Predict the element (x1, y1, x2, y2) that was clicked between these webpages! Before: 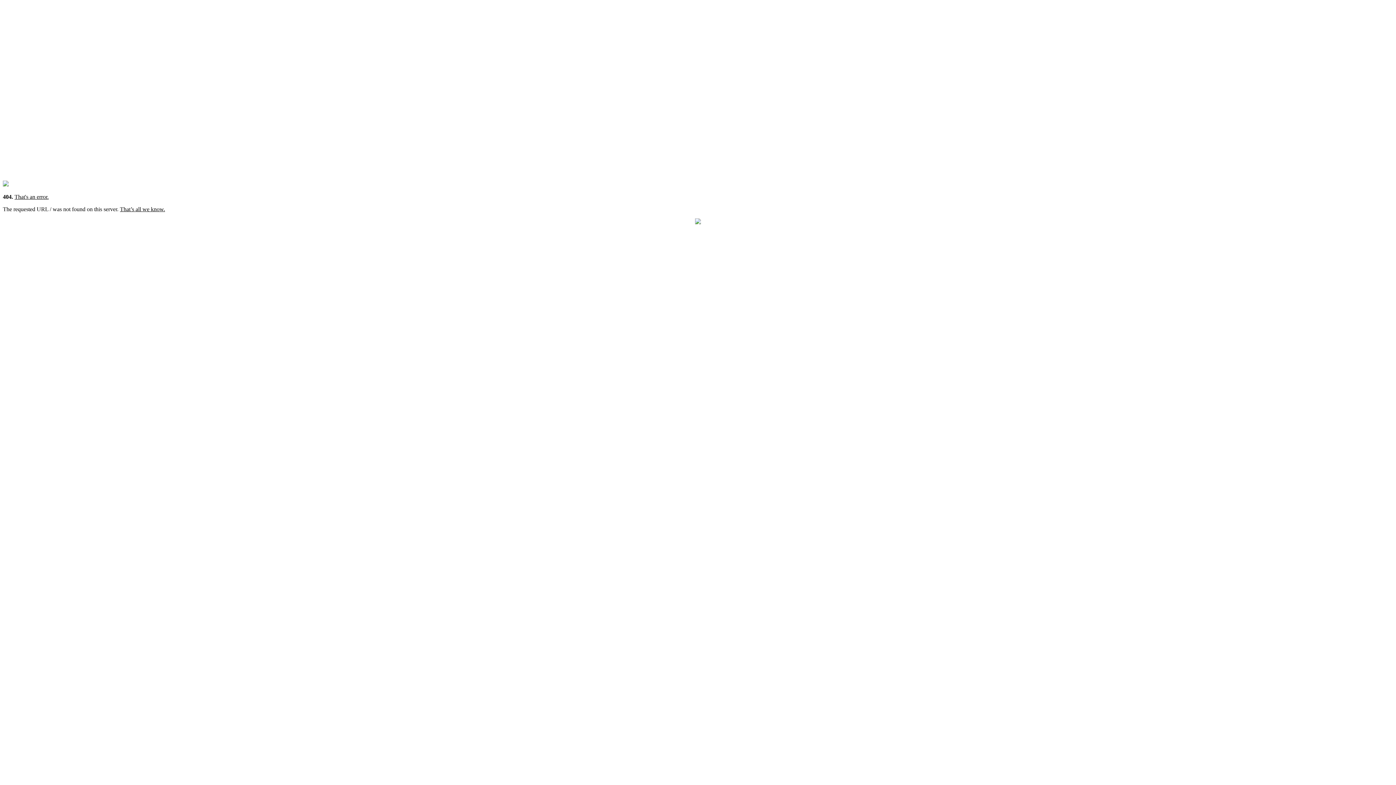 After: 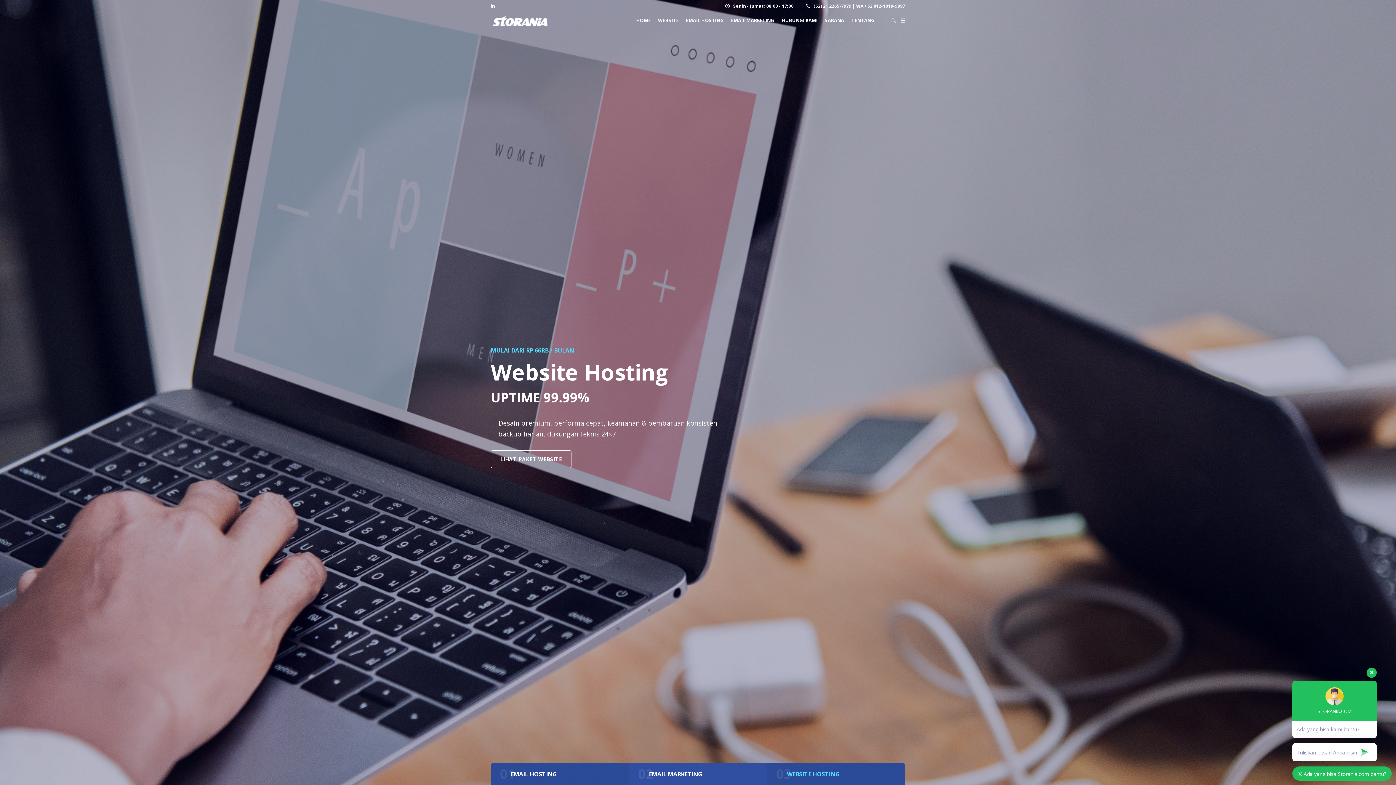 Action: bbox: (2, 181, 8, 187)